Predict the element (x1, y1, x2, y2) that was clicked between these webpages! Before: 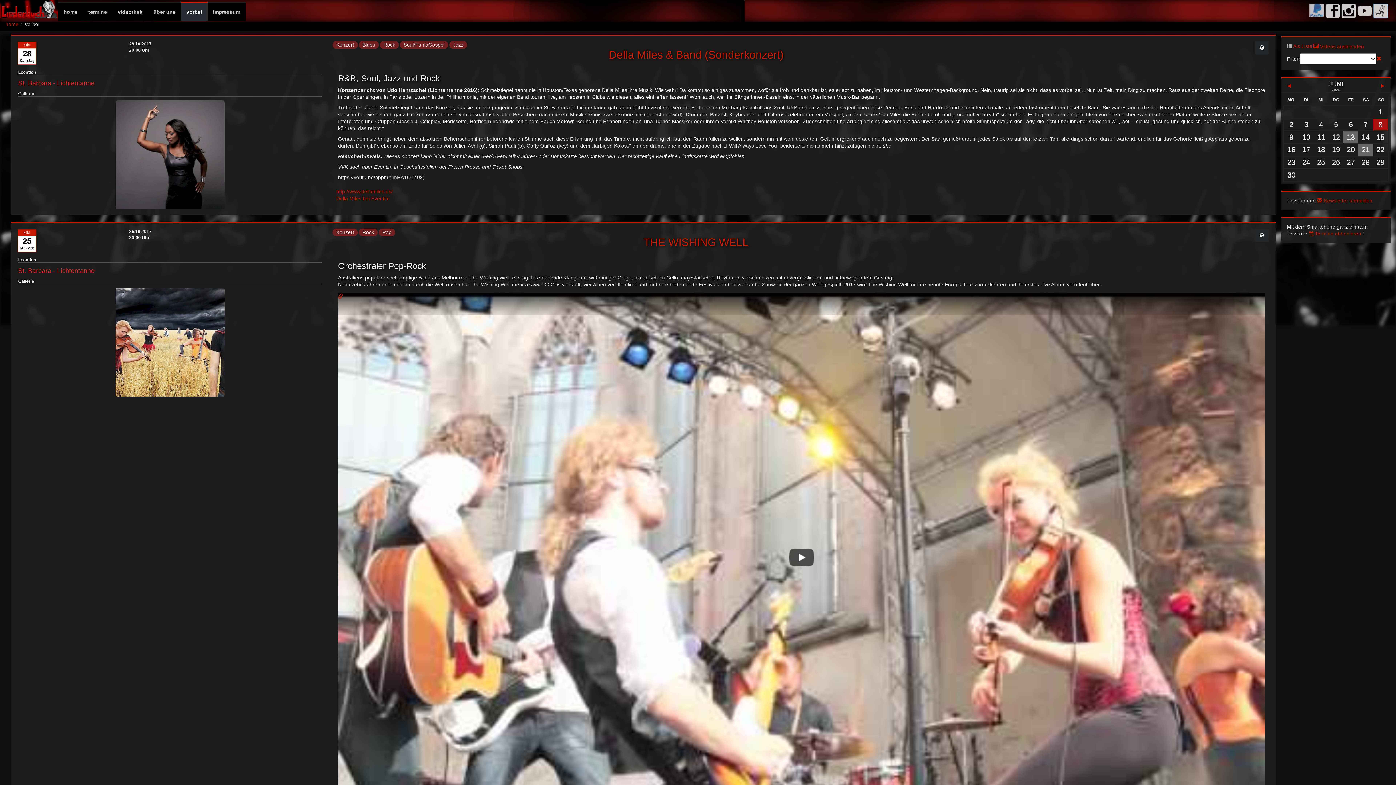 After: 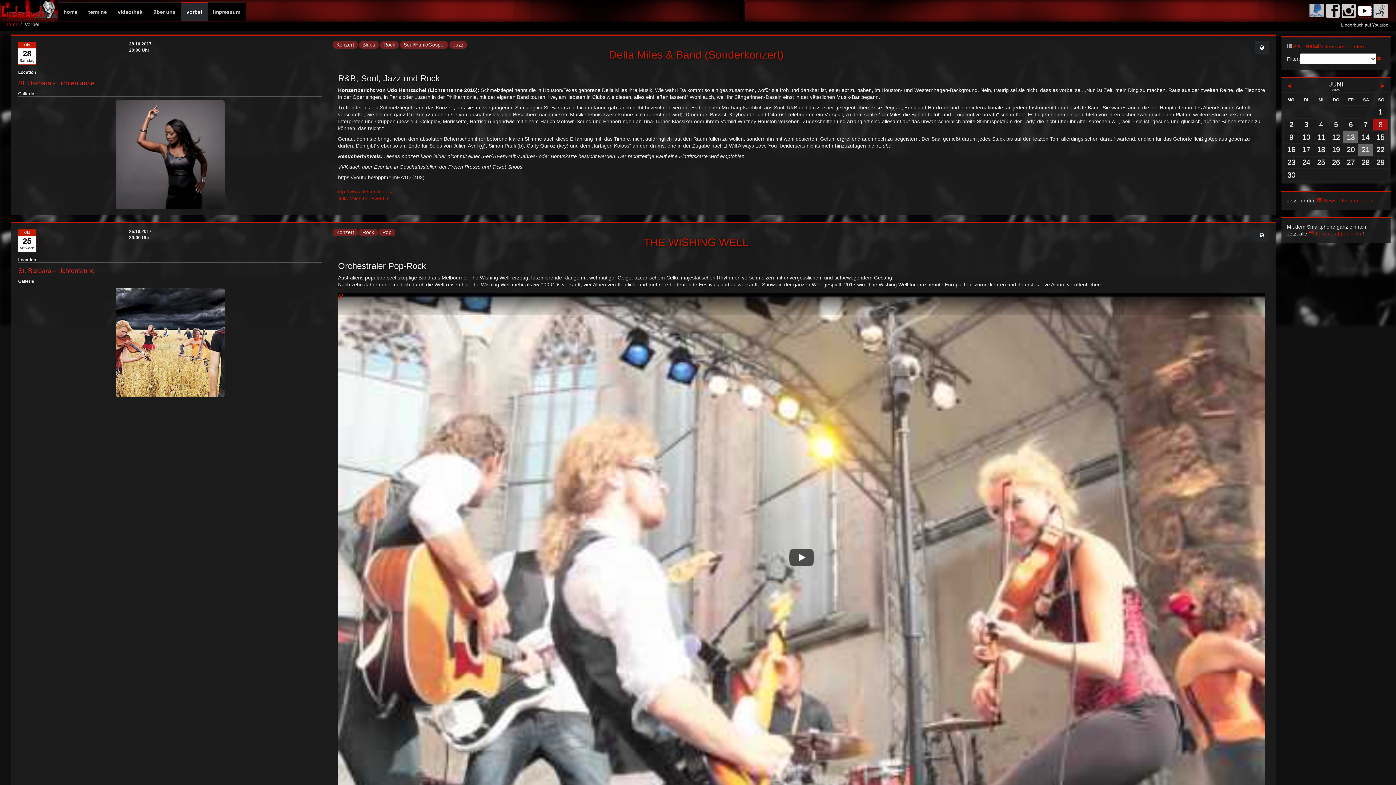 Action: bbox: (1357, 3, 1372, 18)